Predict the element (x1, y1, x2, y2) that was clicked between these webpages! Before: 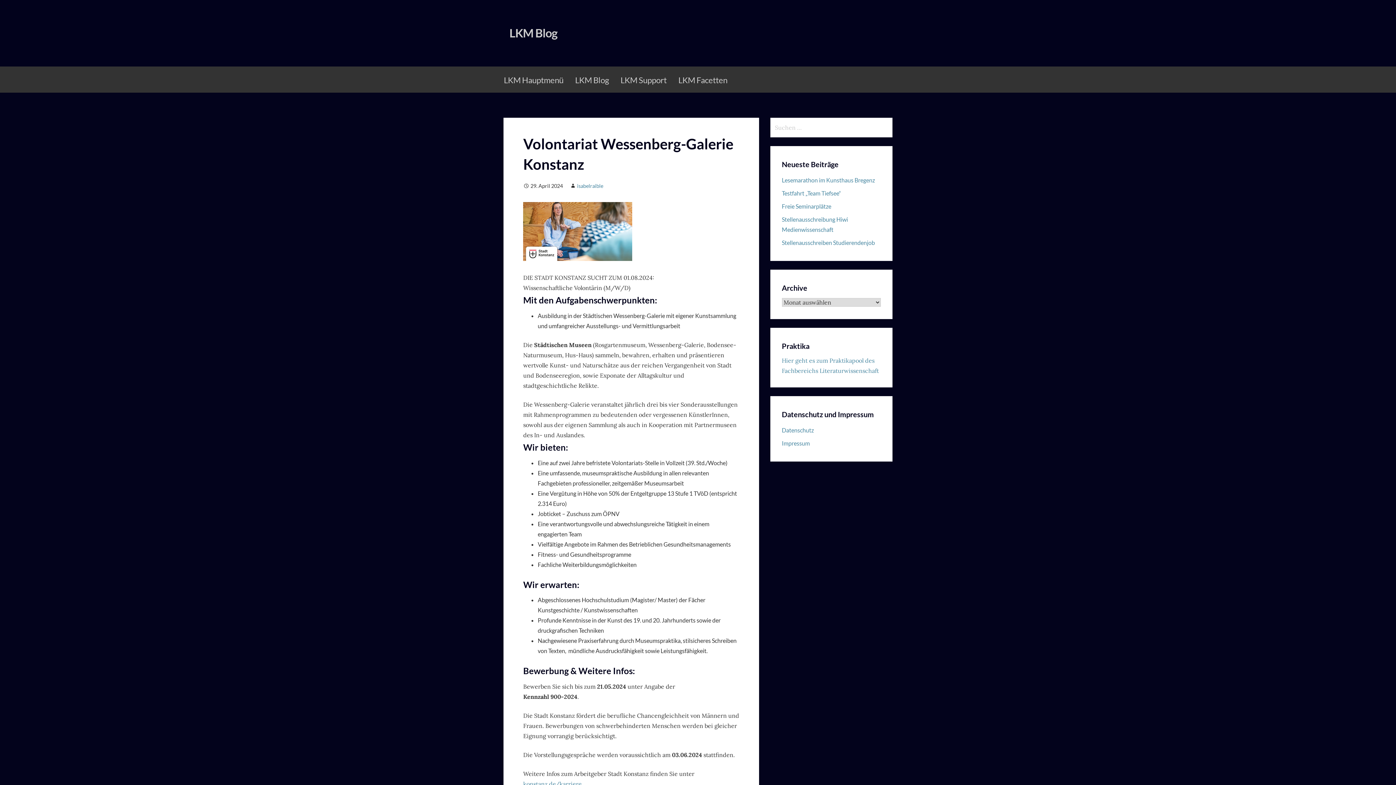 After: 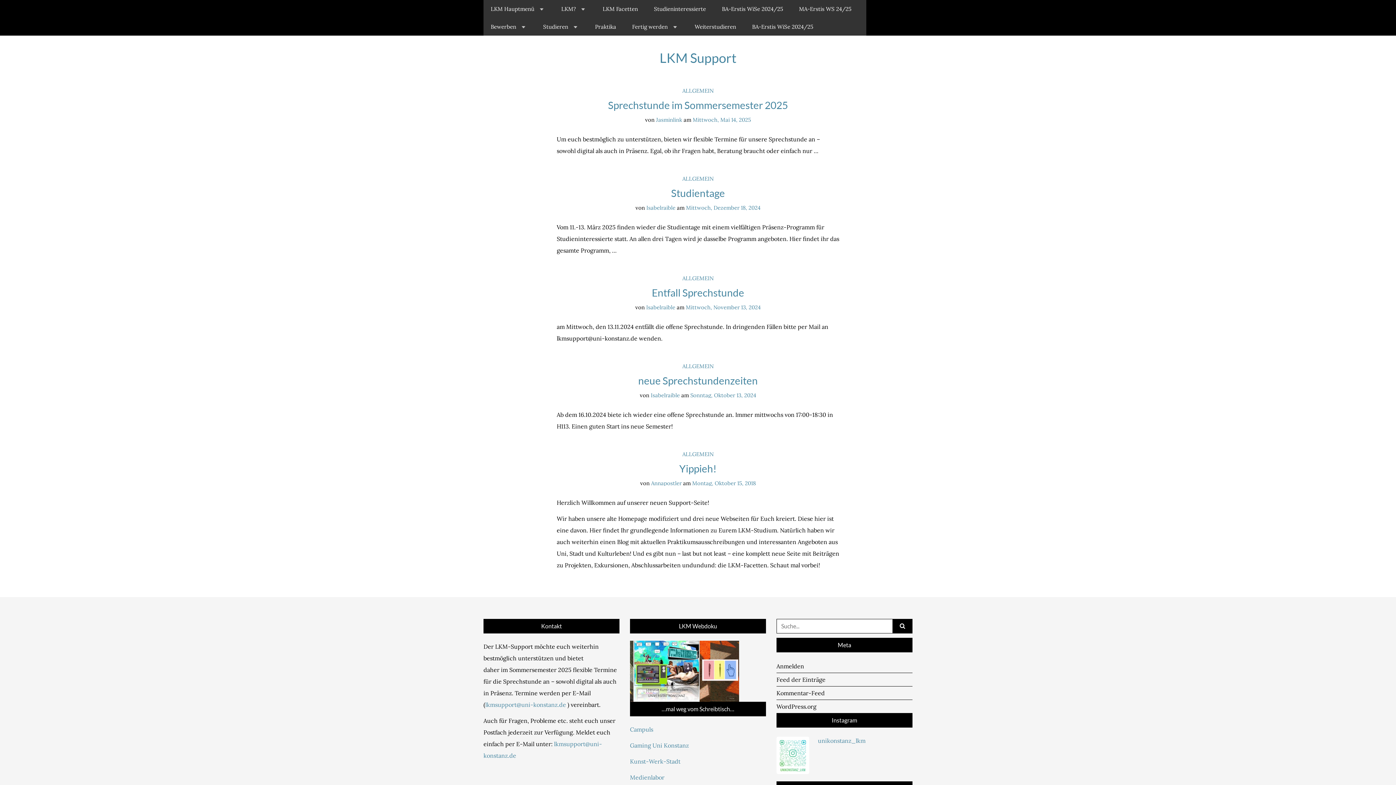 Action: label: LKM Support bbox: (614, 68, 672, 92)